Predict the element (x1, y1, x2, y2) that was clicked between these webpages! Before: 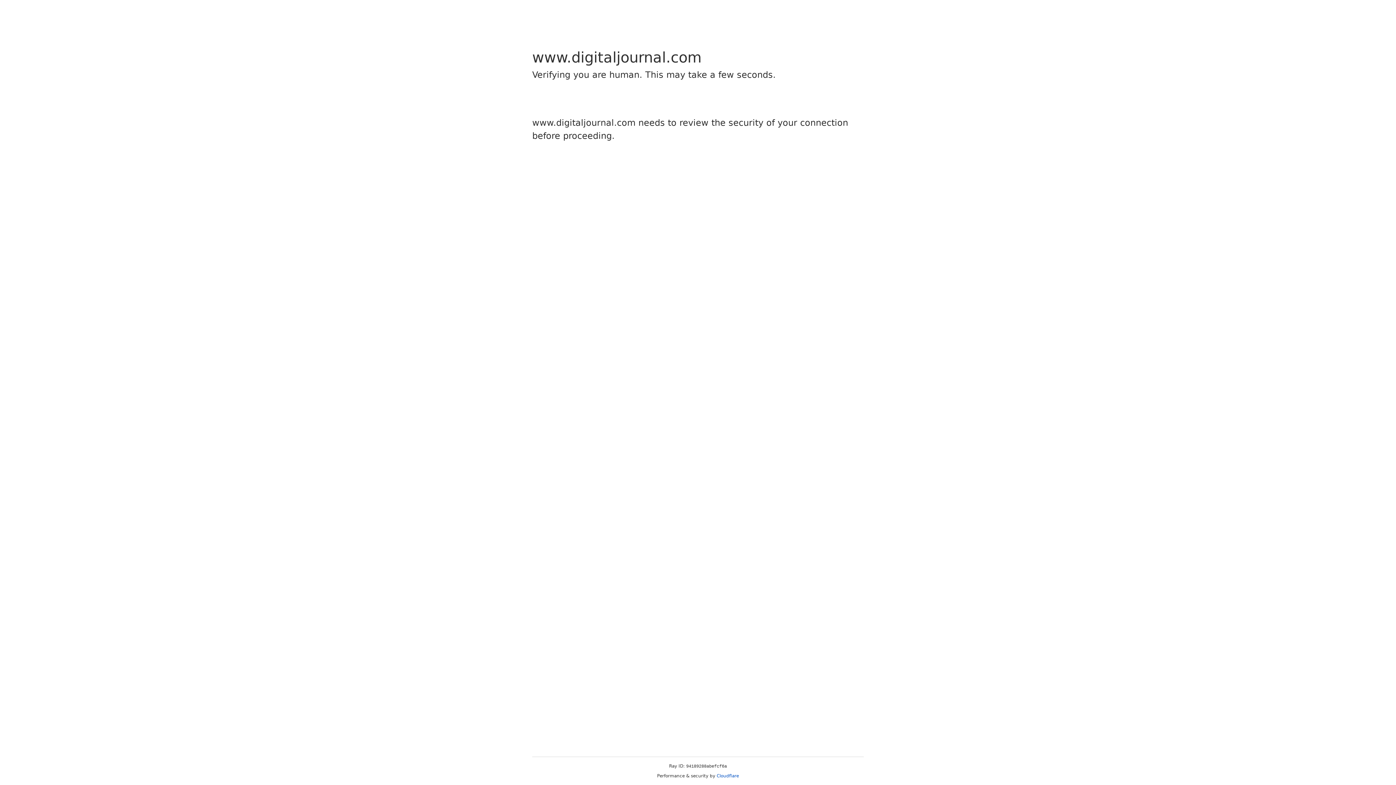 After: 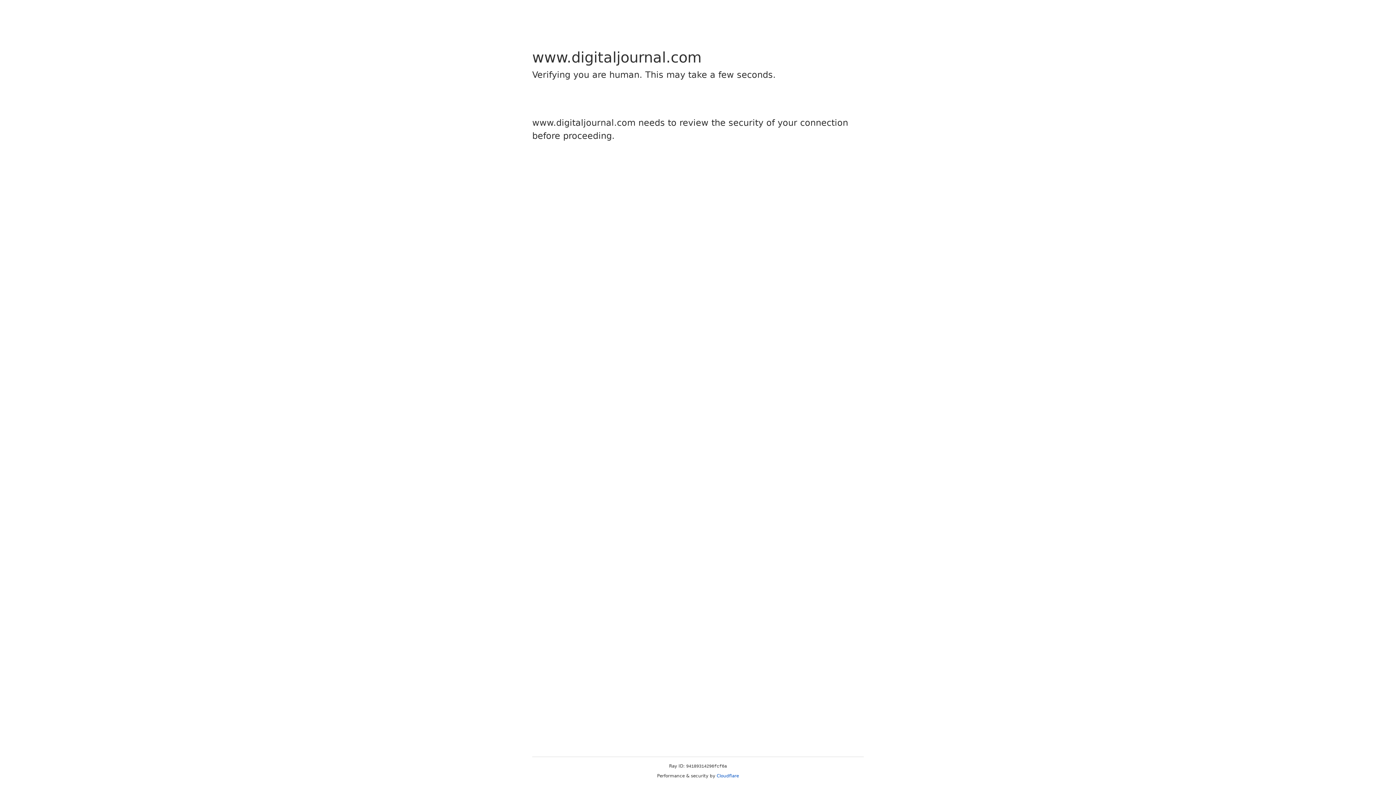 Action: label: Cloudflare bbox: (716, 773, 739, 778)